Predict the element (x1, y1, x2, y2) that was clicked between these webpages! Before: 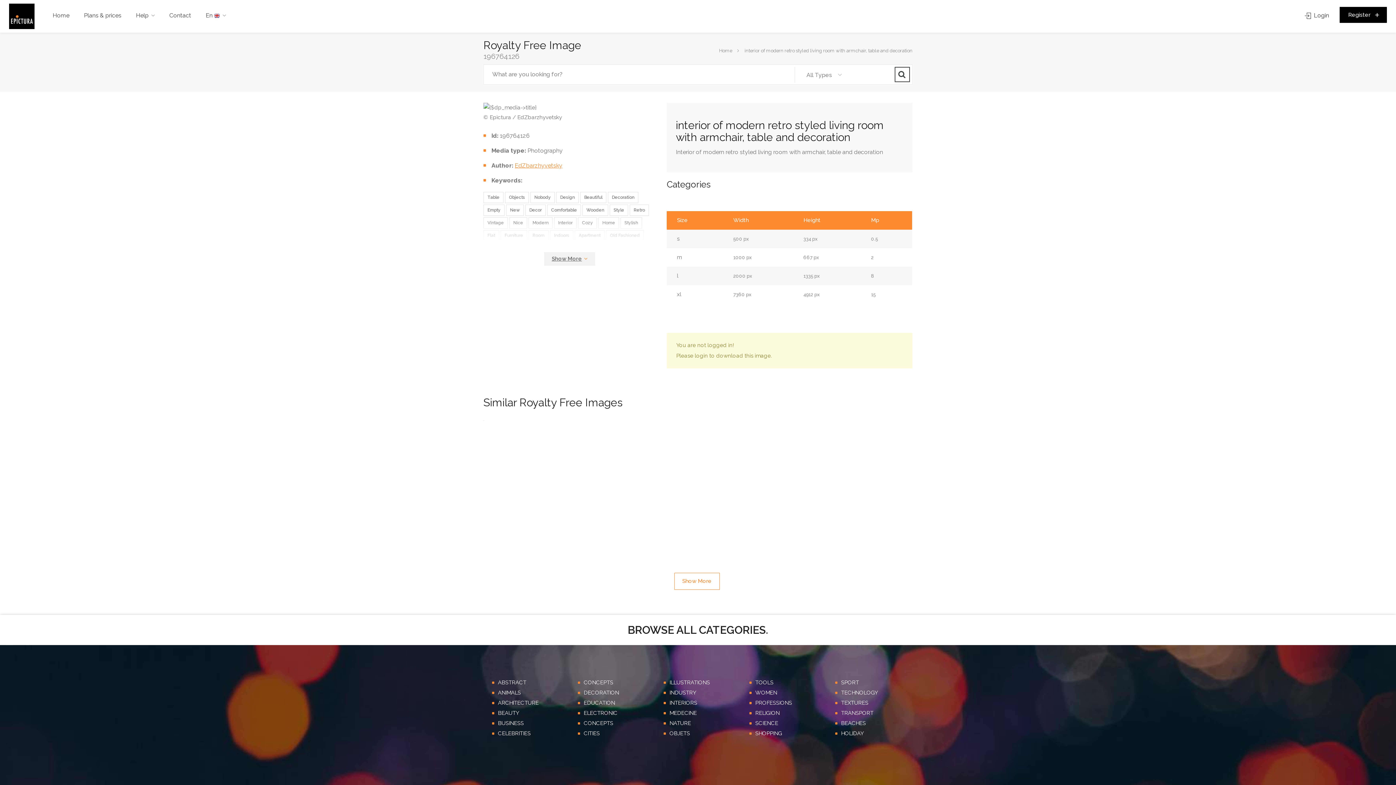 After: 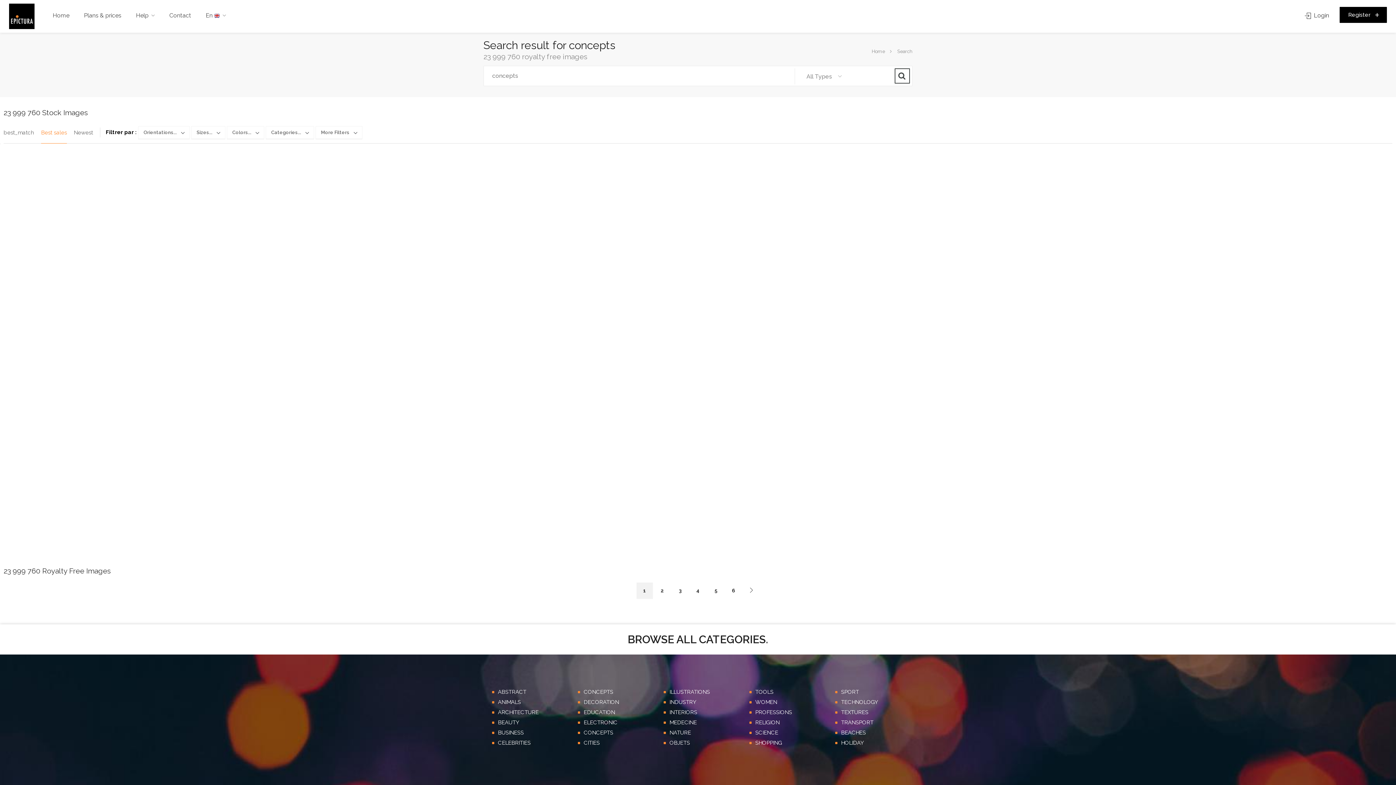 Action: bbox: (578, 679, 613, 688) label: CONCEPTS